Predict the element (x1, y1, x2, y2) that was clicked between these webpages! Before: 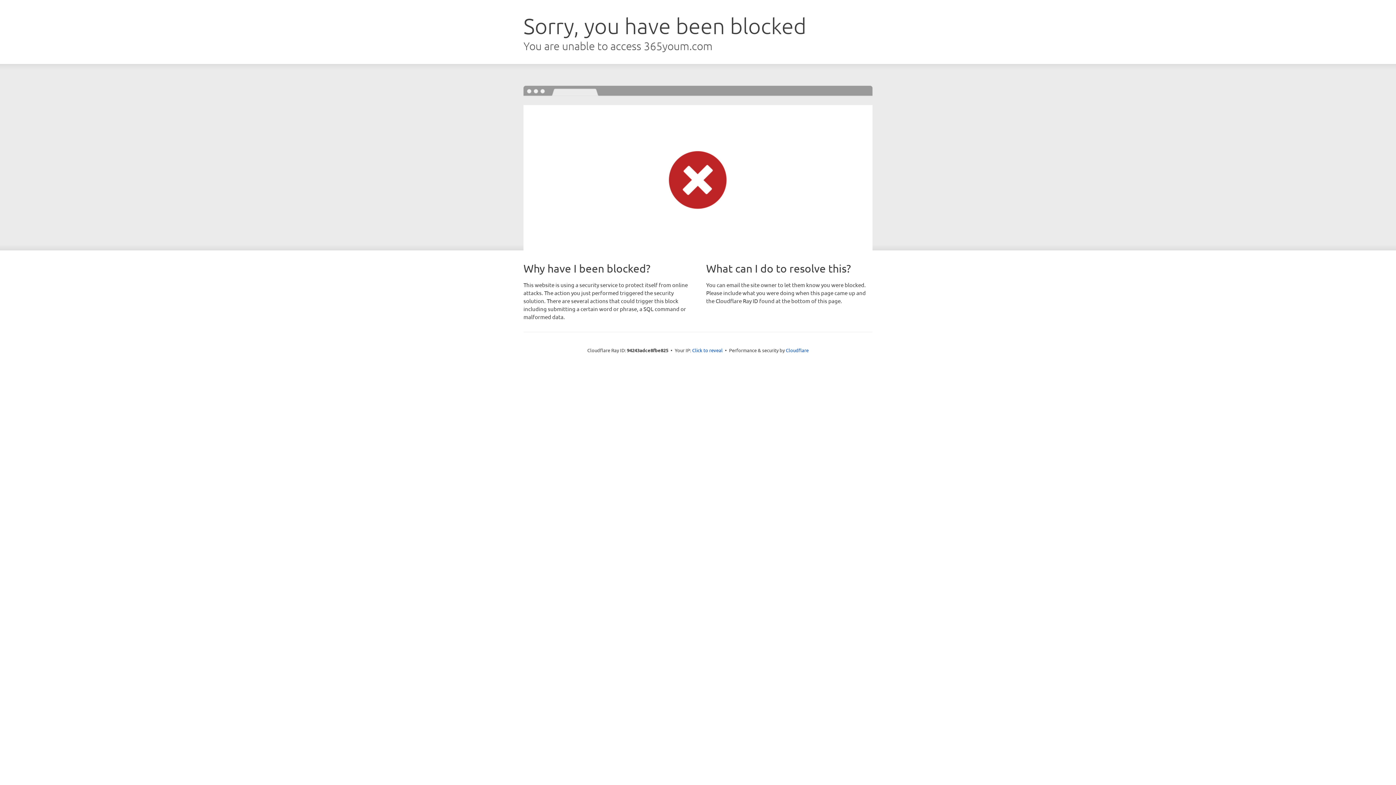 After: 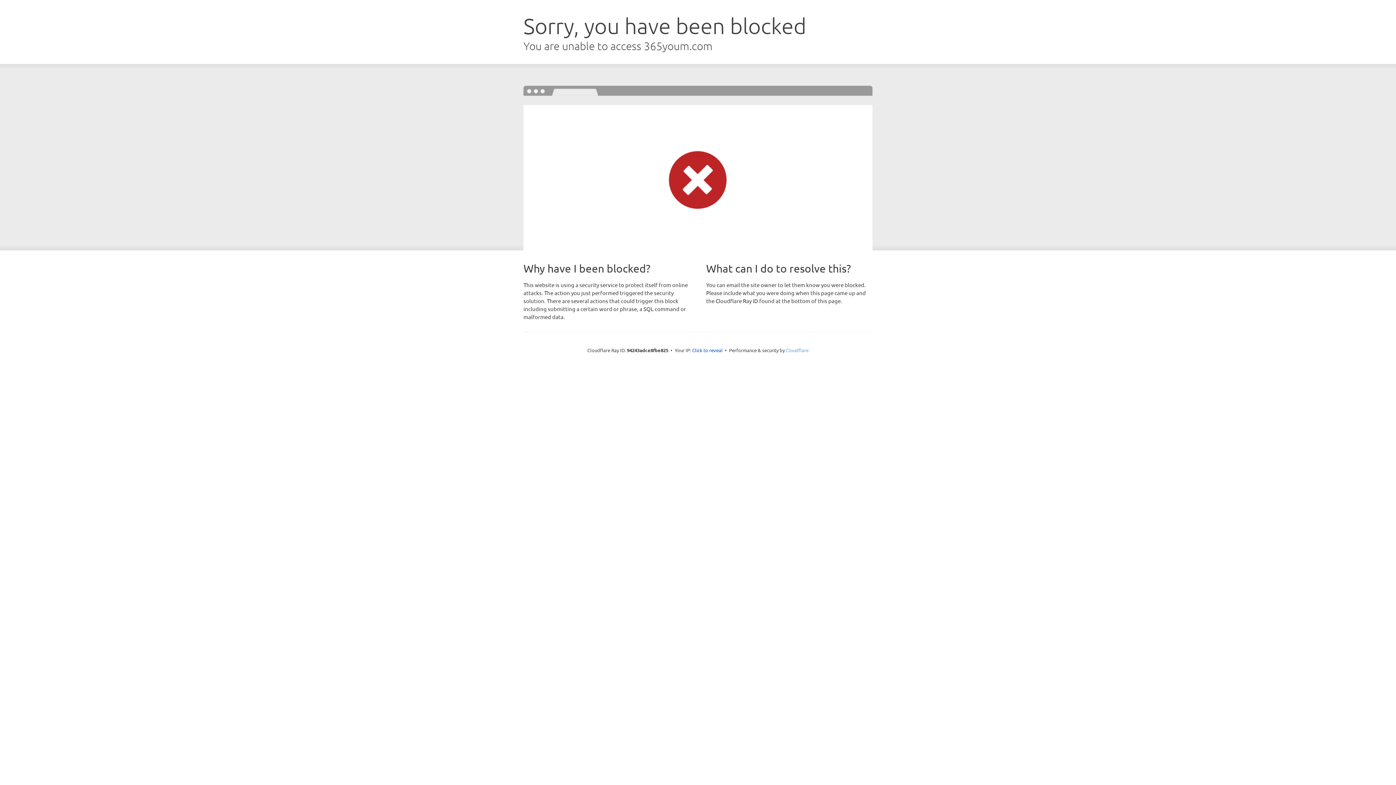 Action: label: Cloudflare bbox: (786, 347, 808, 353)